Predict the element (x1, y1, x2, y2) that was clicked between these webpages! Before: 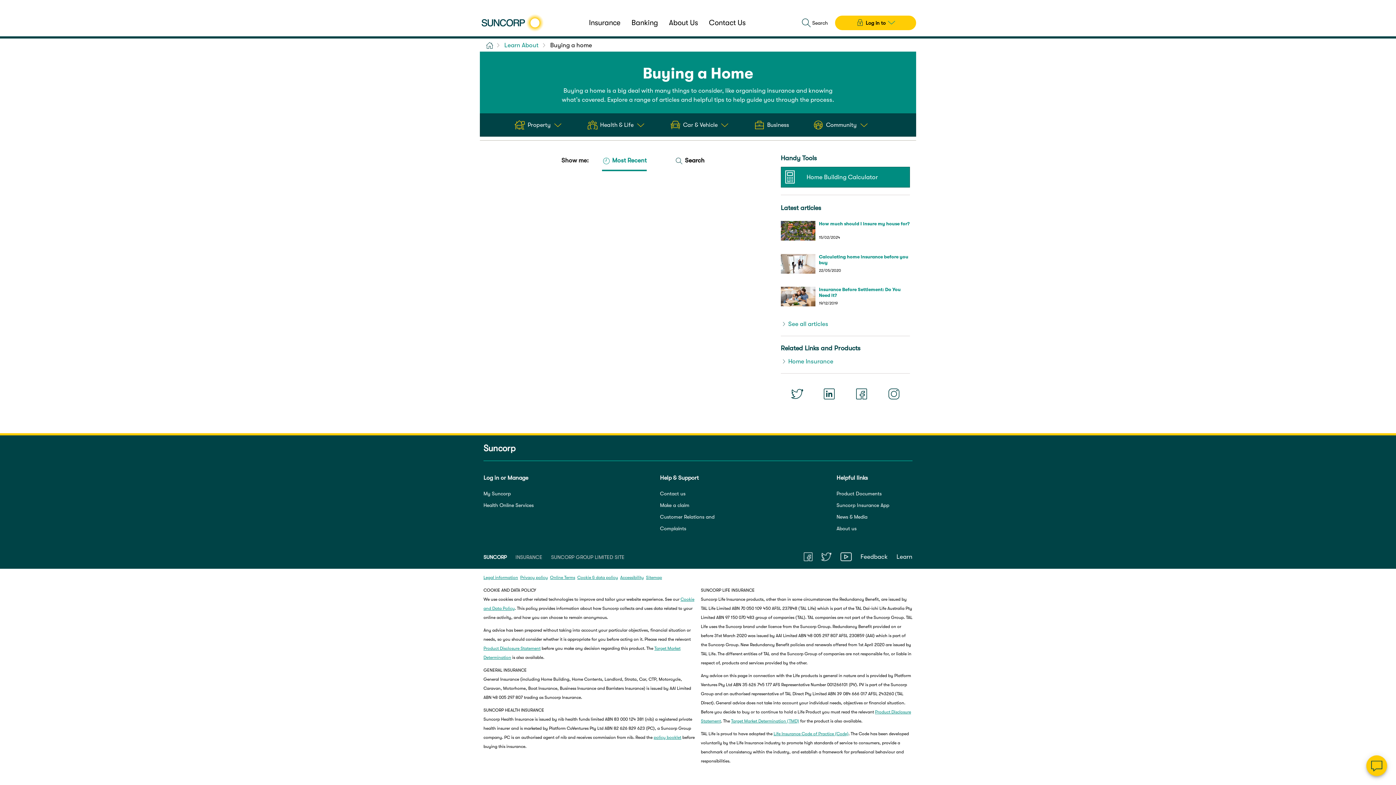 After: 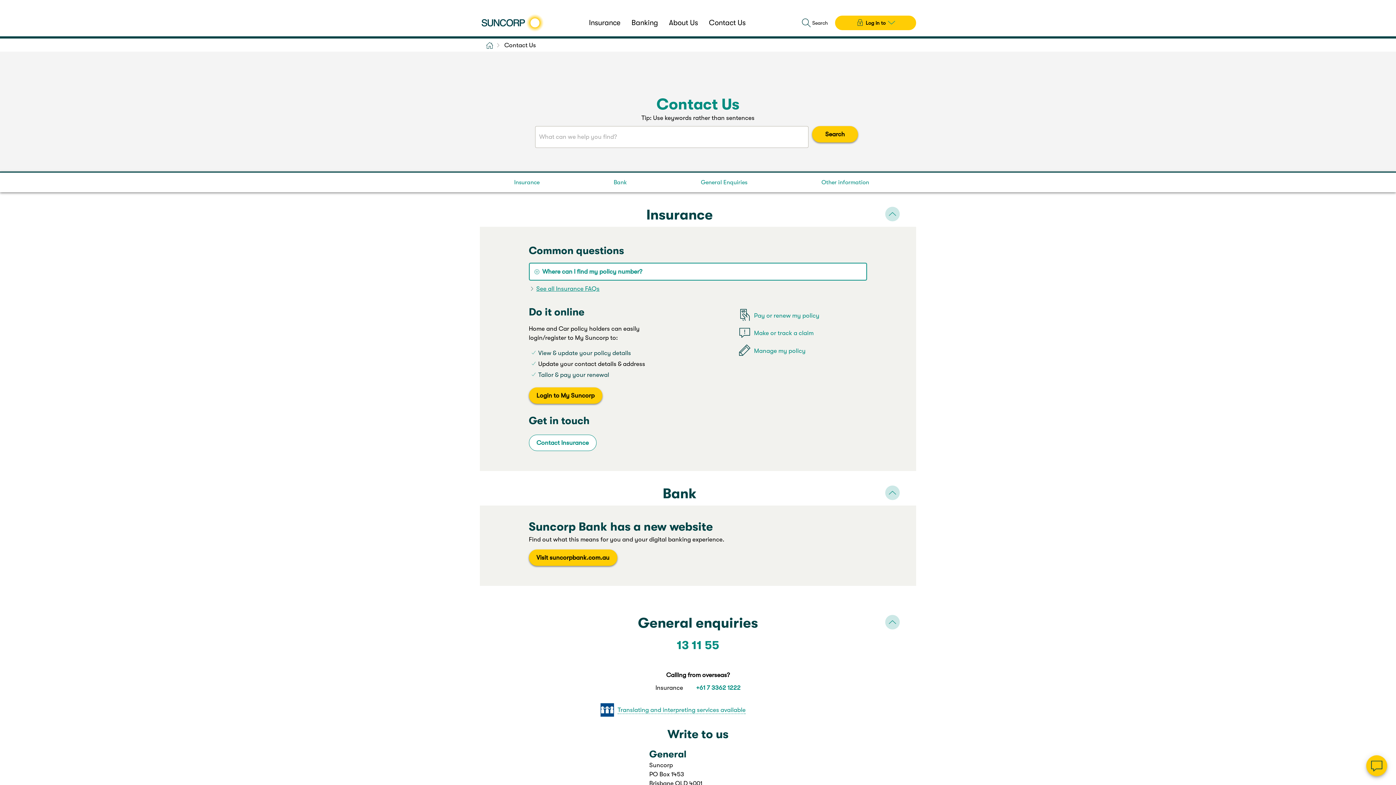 Action: label: Contact us bbox: (660, 487, 741, 499)